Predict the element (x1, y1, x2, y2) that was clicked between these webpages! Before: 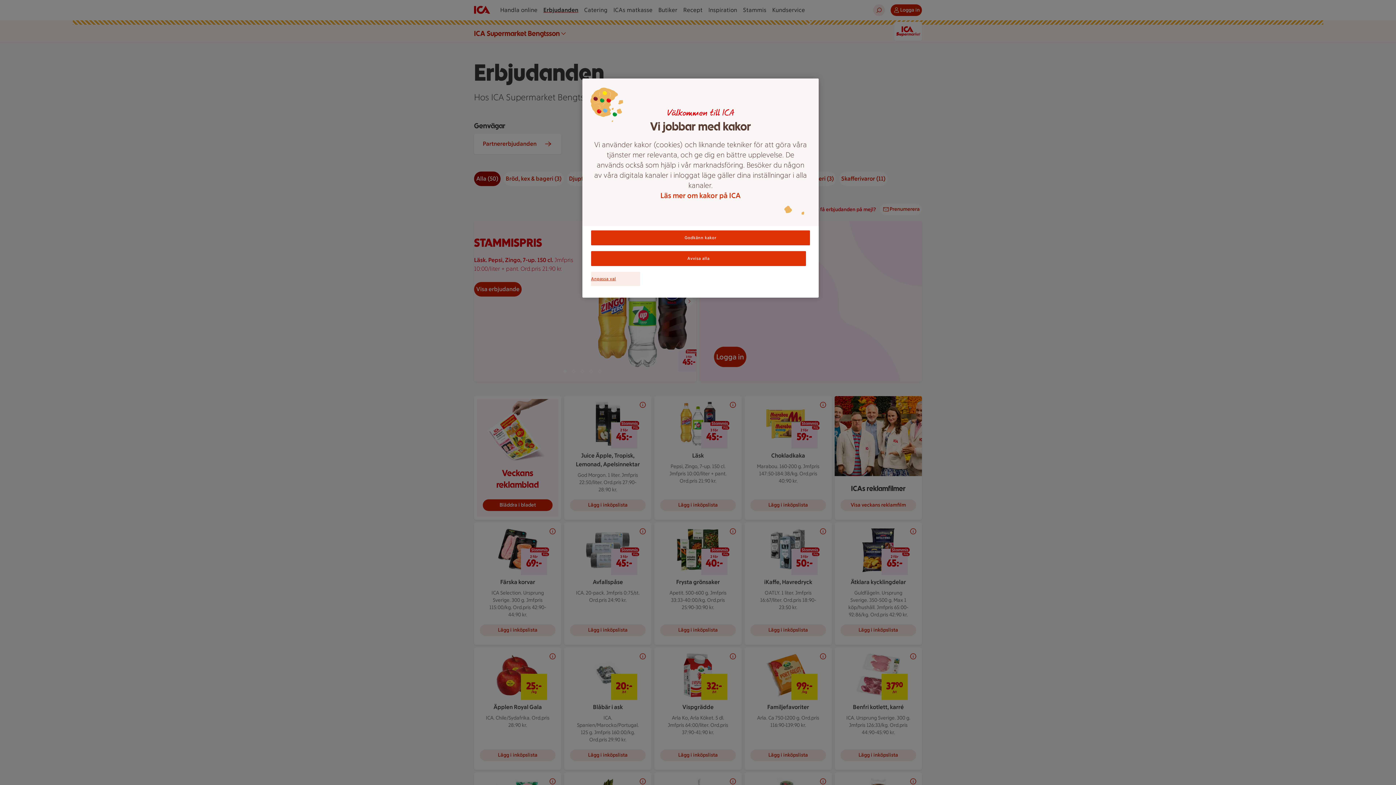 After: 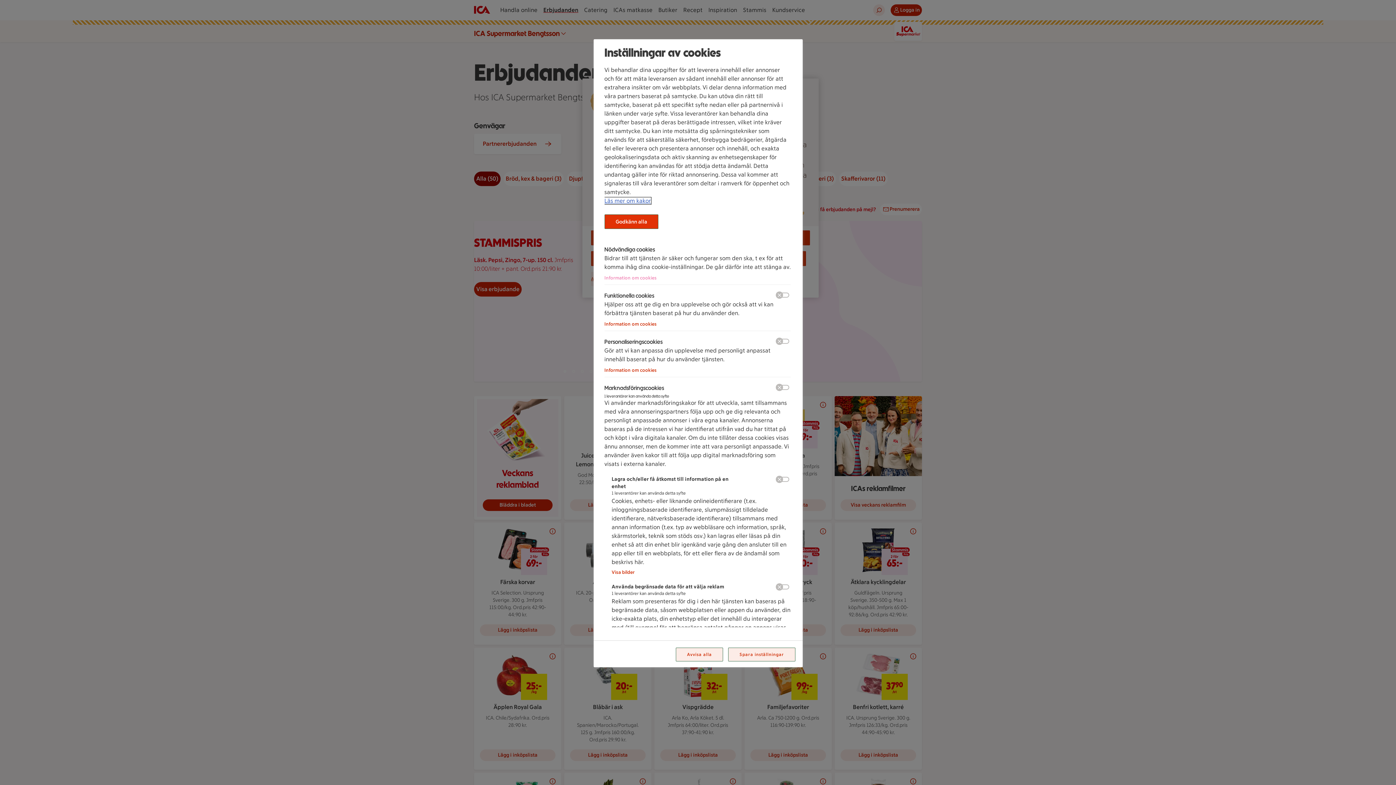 Action: bbox: (591, 272, 640, 286) label: Anpassa val